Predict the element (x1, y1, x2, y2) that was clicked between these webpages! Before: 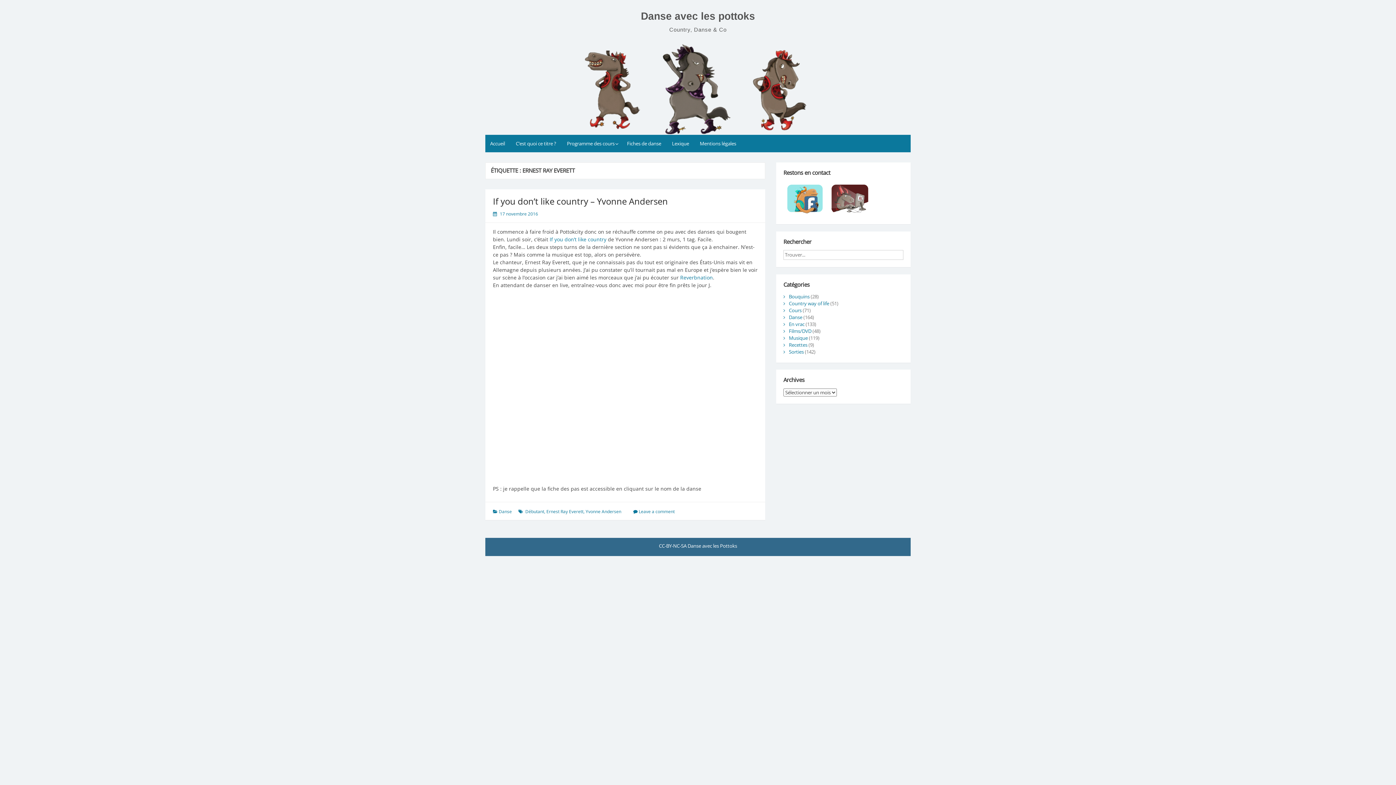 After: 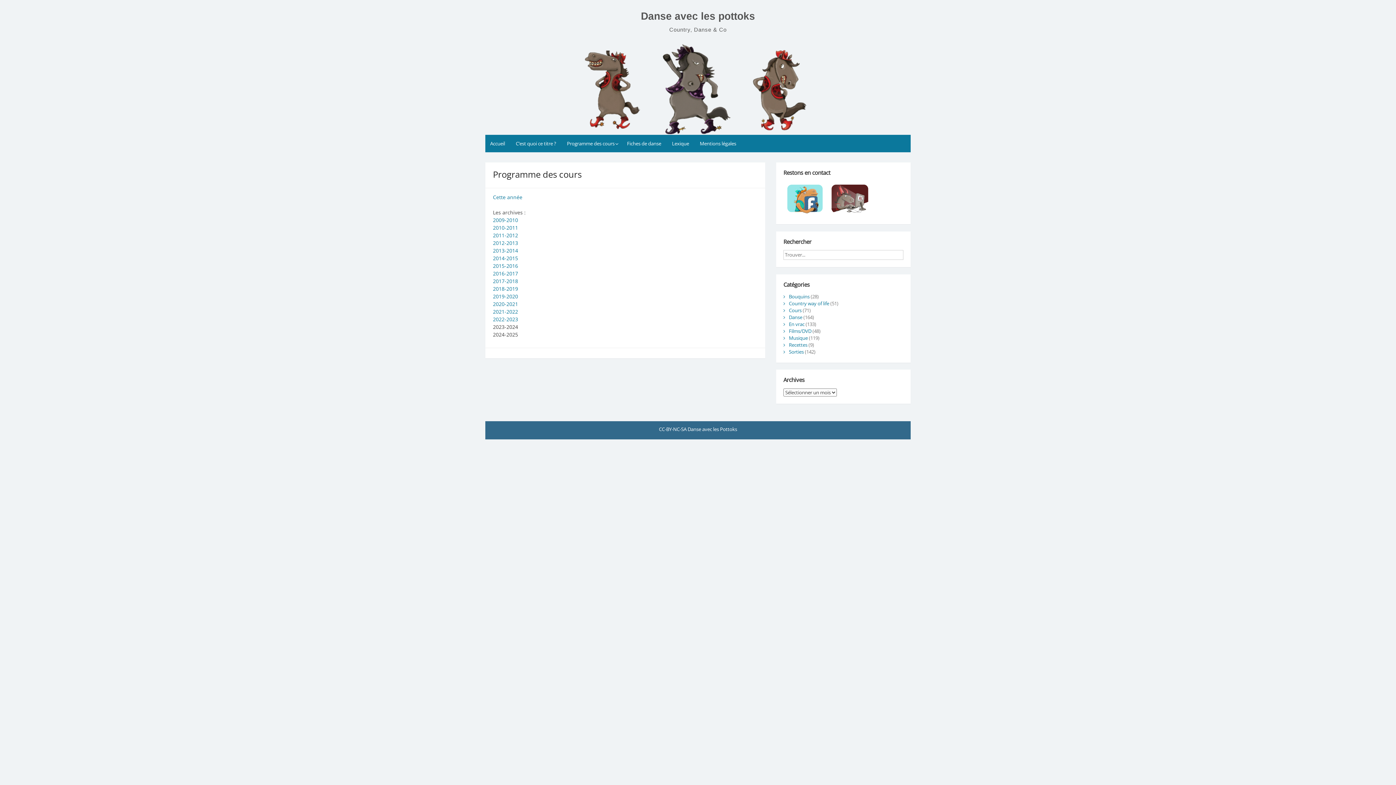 Action: bbox: (562, 134, 621, 152) label: Programme des cours